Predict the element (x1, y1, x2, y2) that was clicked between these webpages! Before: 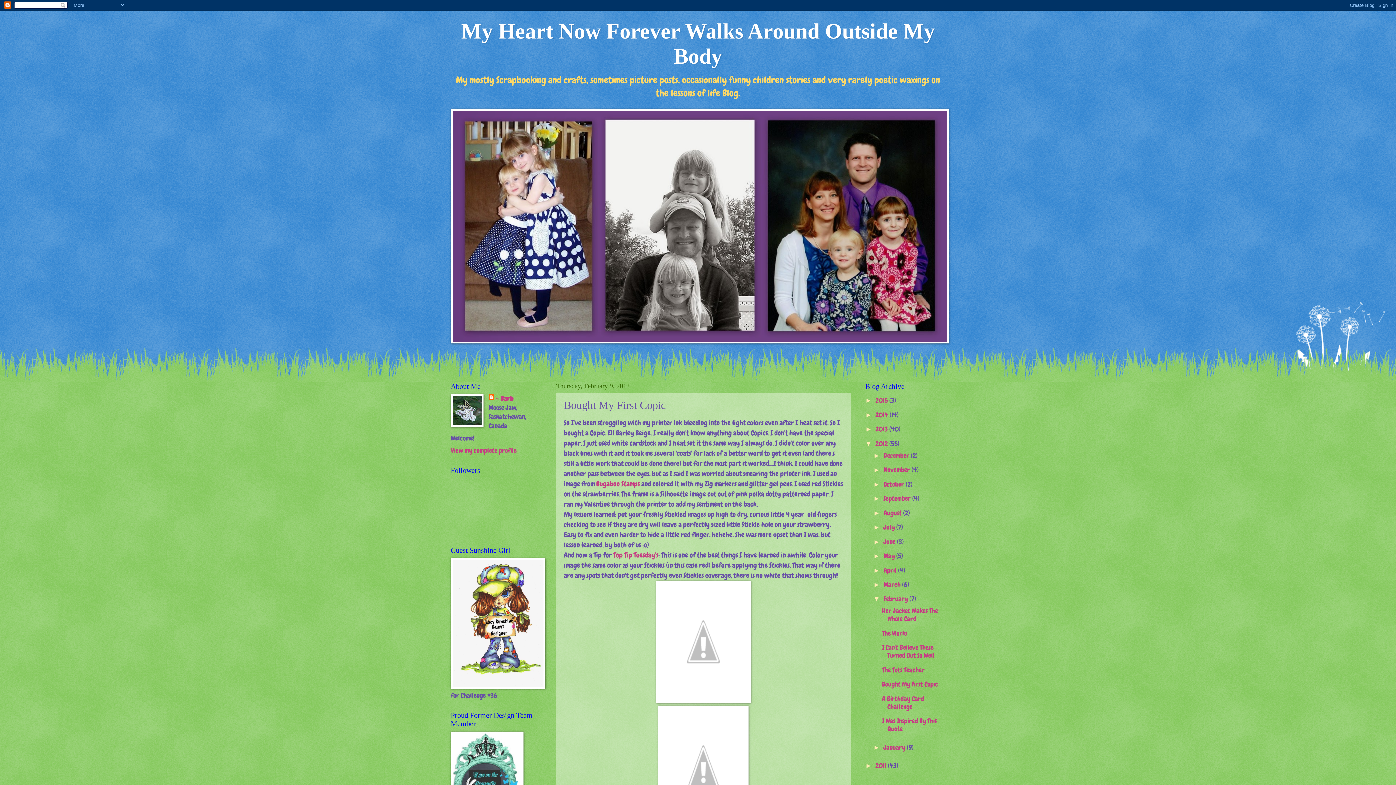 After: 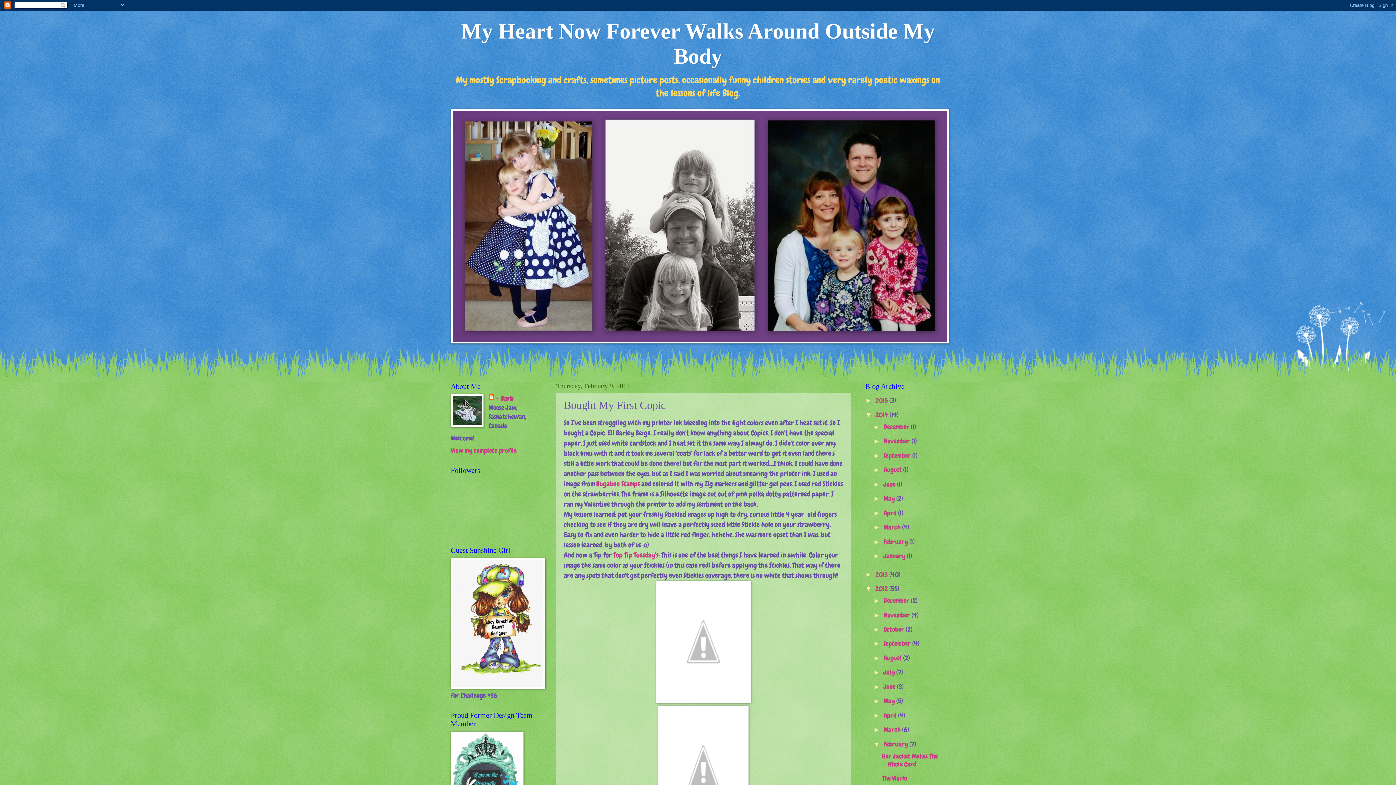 Action: label: ►   bbox: (865, 411, 875, 418)